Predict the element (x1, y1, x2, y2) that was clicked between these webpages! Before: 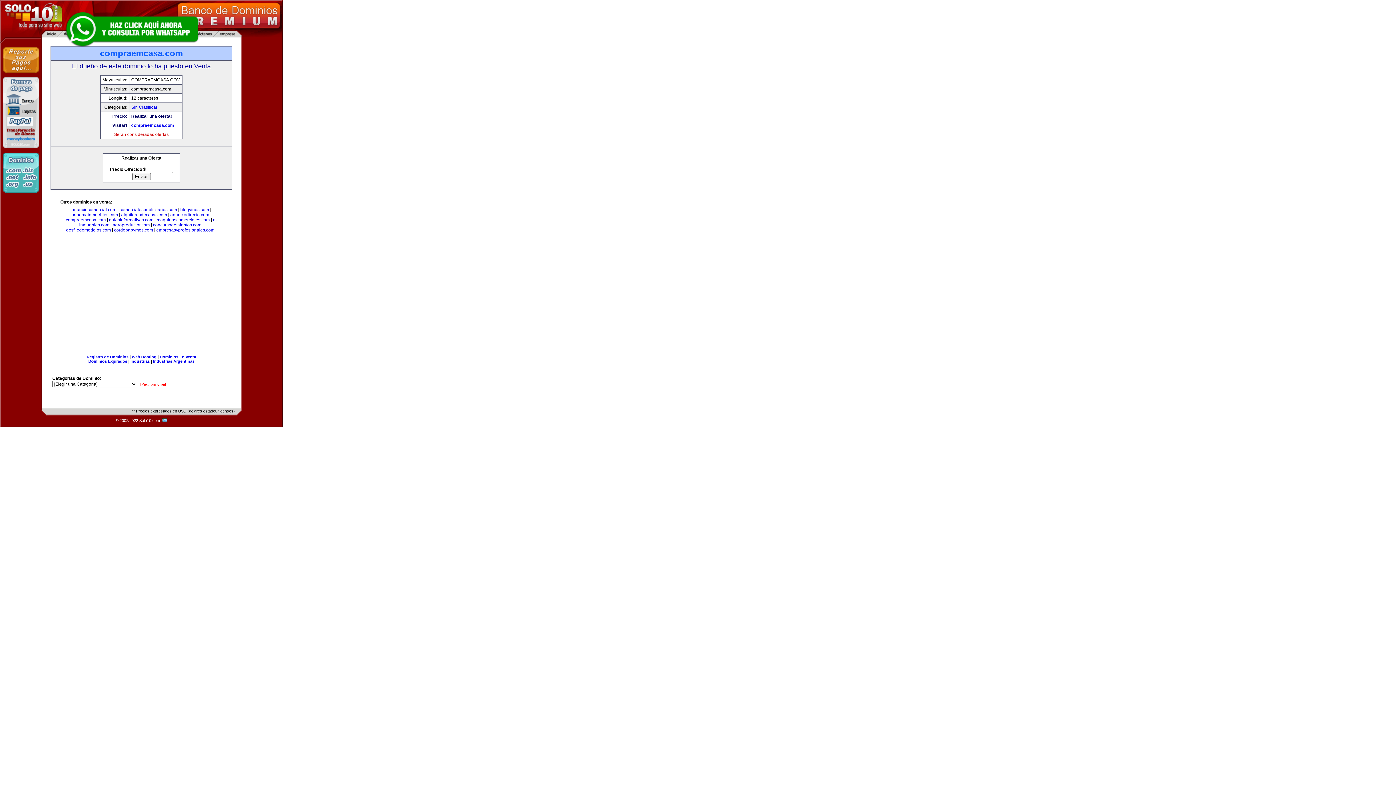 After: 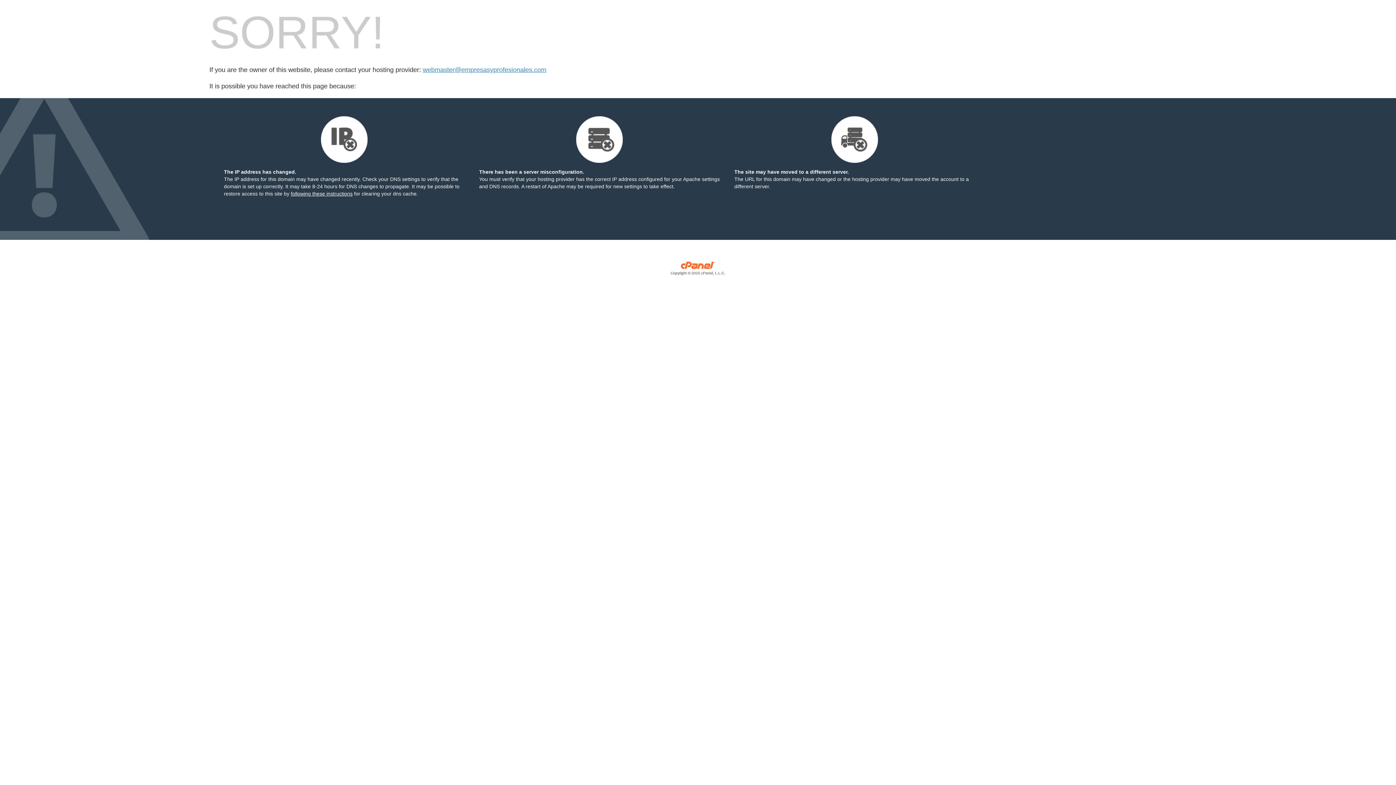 Action: label: empresasyprofesionales.com bbox: (156, 227, 214, 232)